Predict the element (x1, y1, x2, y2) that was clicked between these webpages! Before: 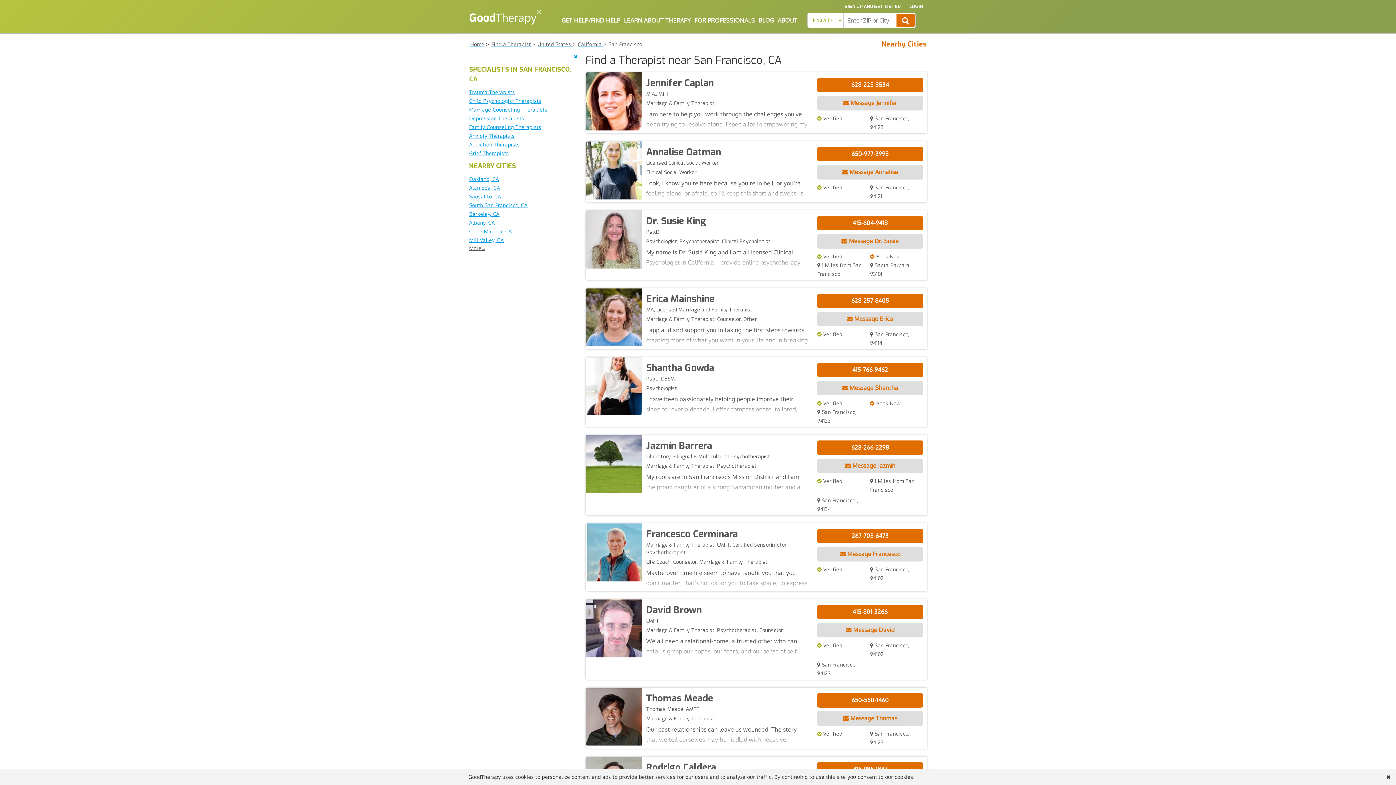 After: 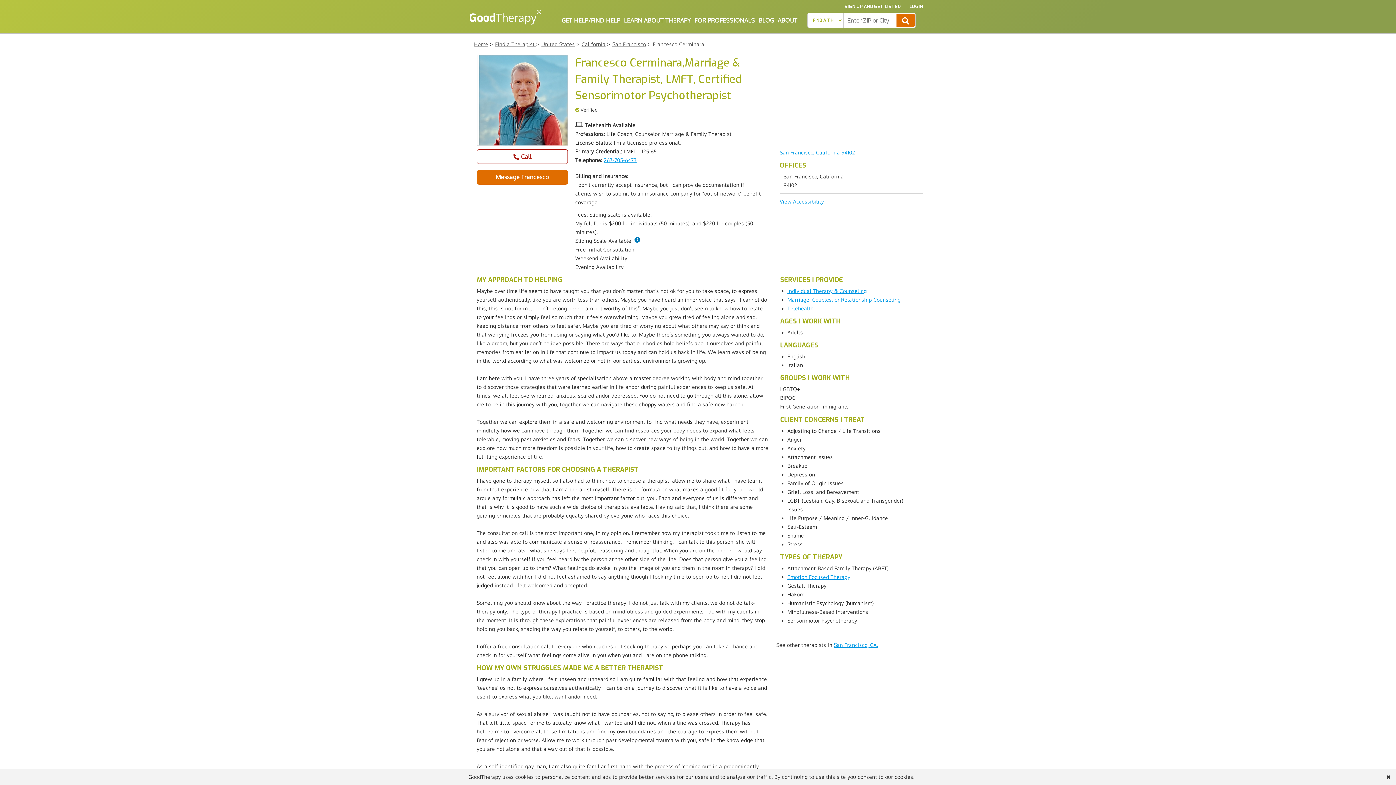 Action: bbox: (585, 523, 642, 581)